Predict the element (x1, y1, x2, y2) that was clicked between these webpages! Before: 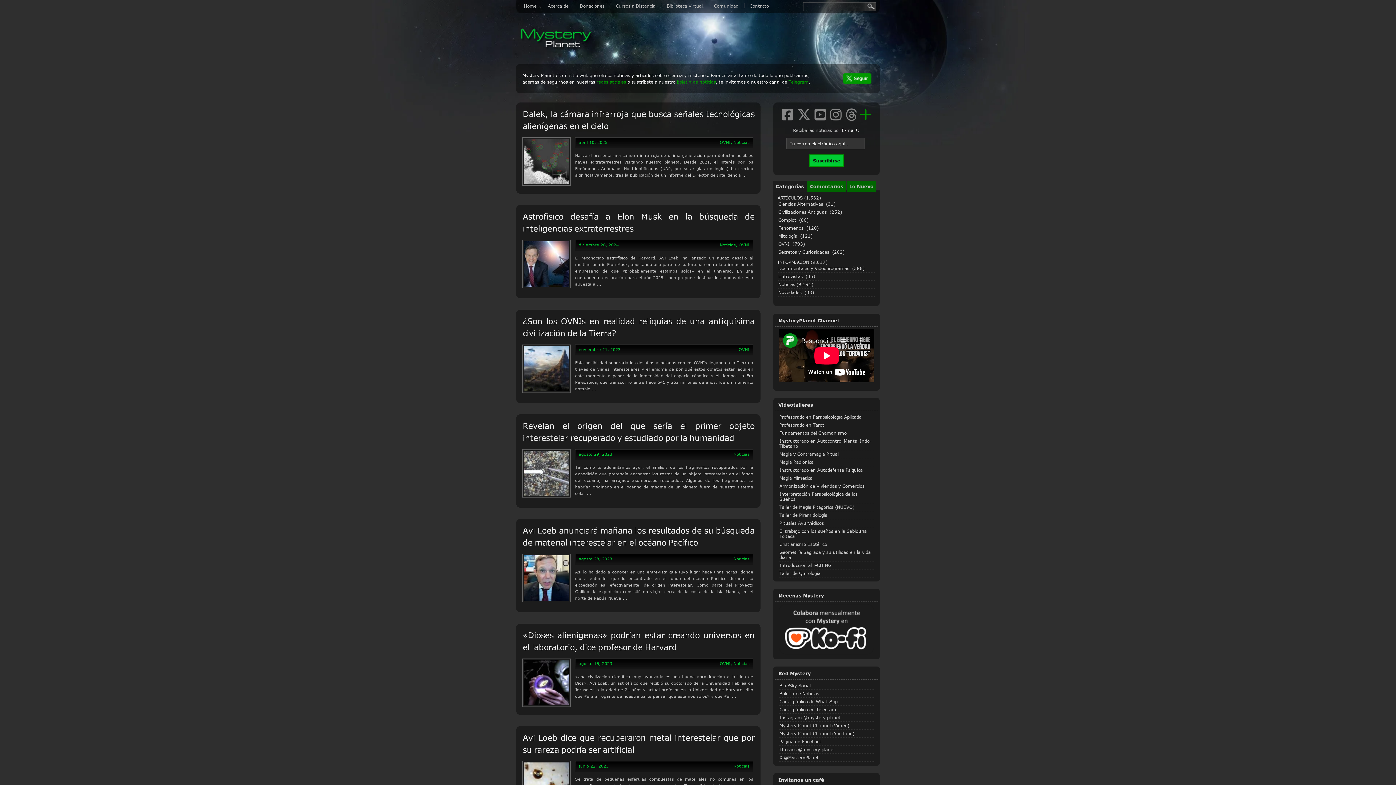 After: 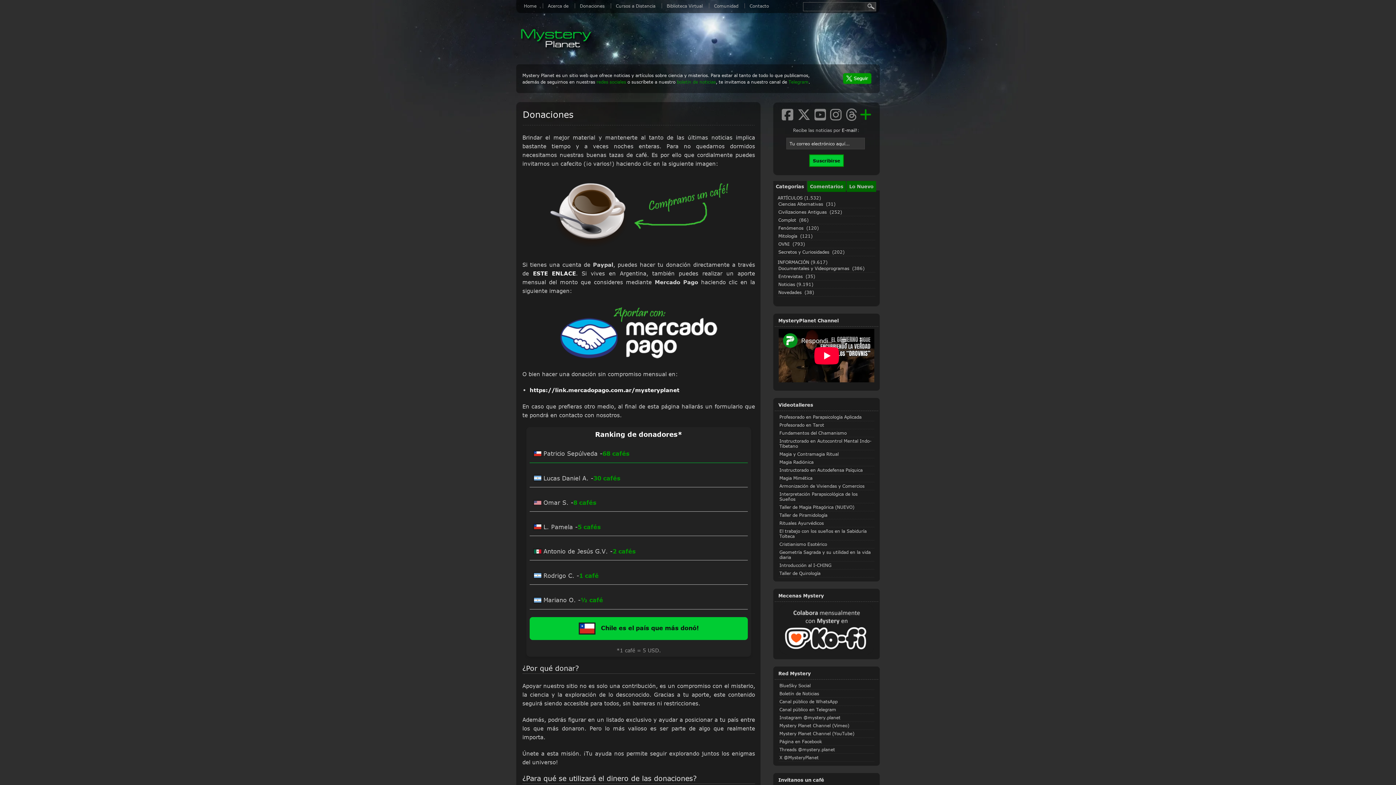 Action: label: Donaciones bbox: (580, 3, 604, 8)